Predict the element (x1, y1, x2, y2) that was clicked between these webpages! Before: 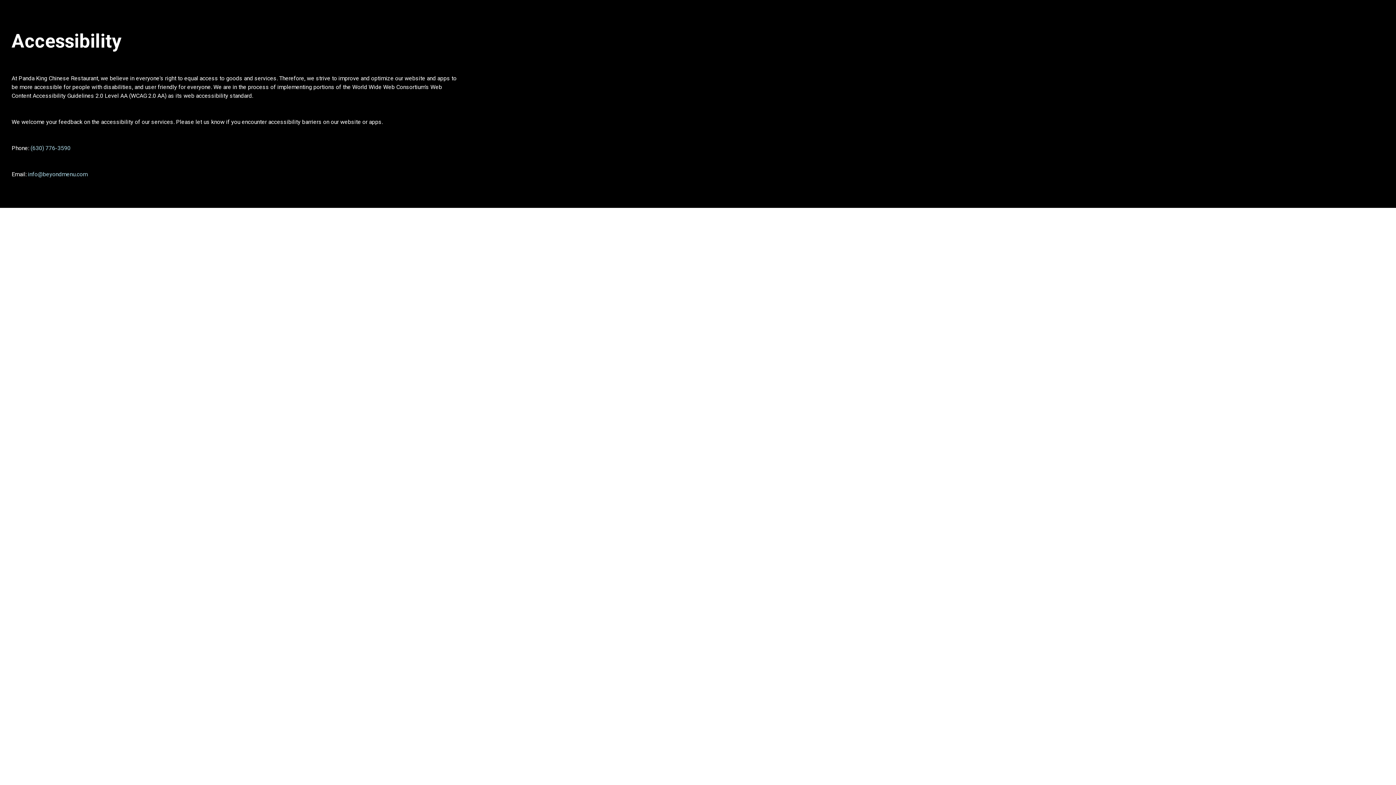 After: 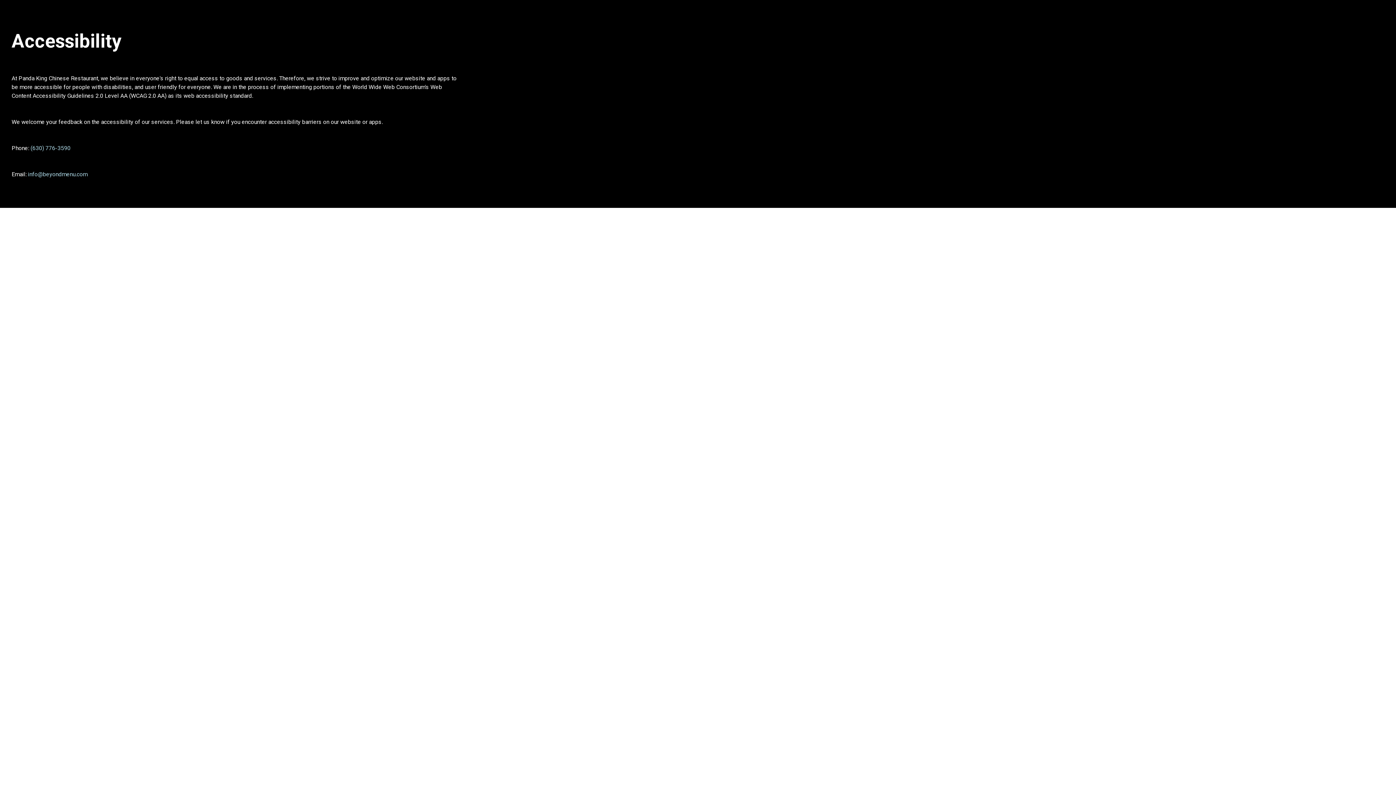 Action: bbox: (30, 144, 70, 151) label: (630) 776-3590